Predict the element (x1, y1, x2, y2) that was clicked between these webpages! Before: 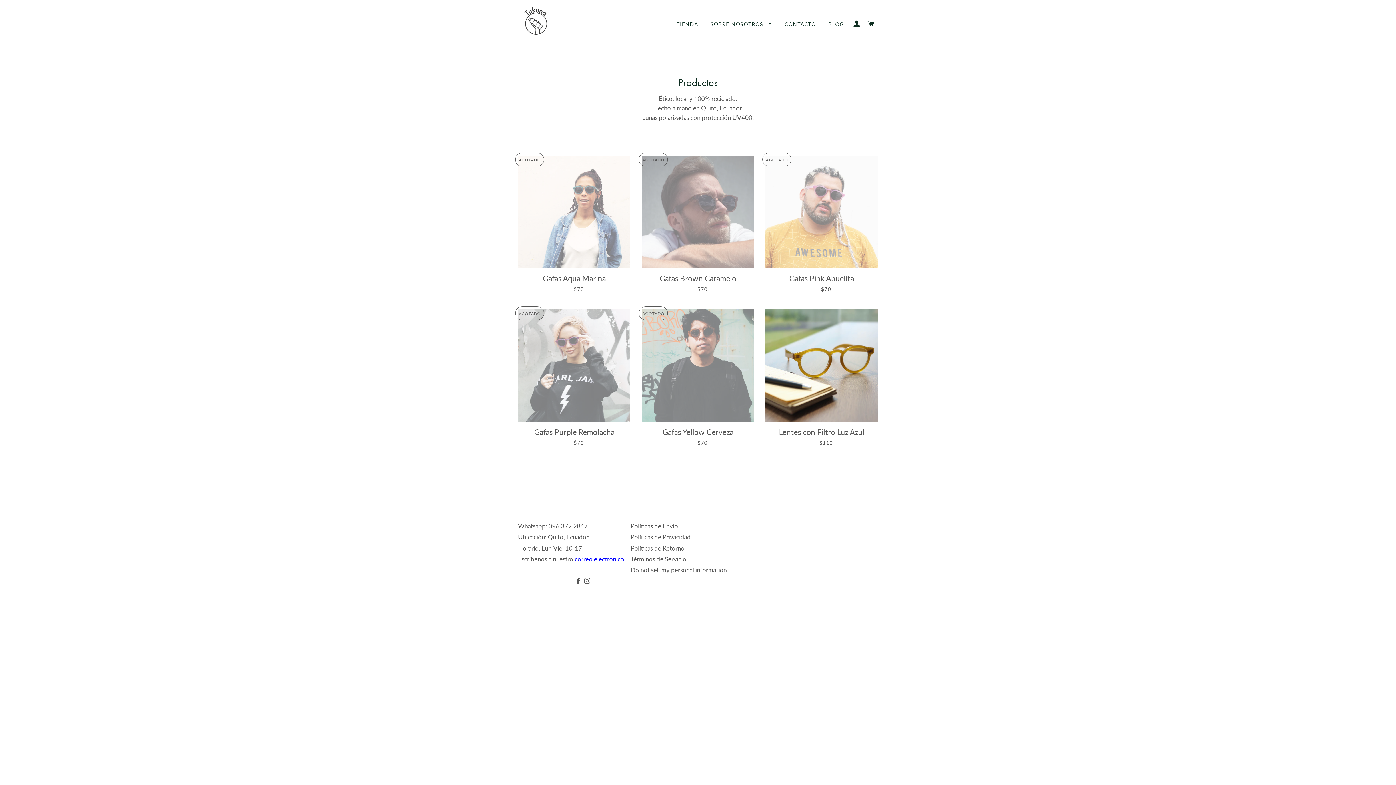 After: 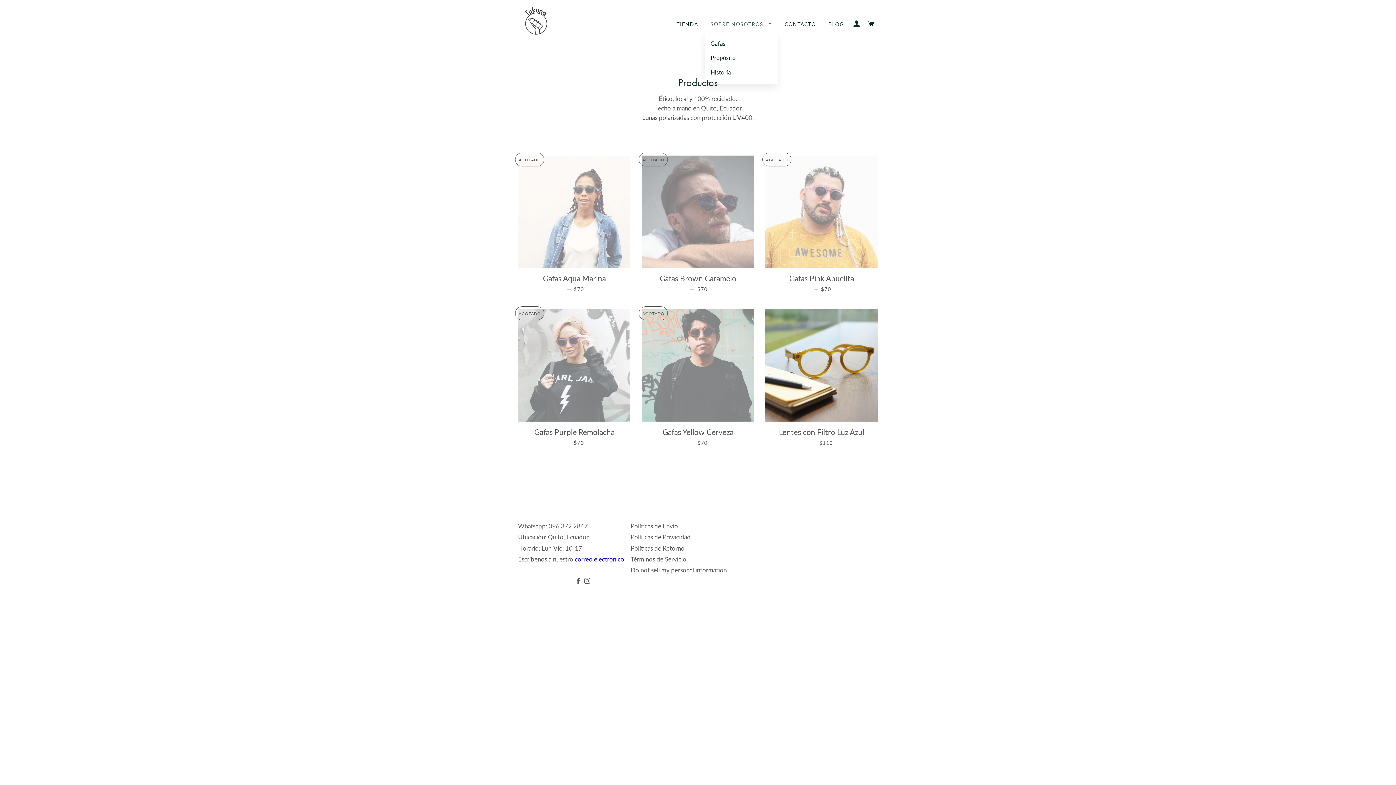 Action: label: SOBRE NOSOTROS  bbox: (705, 14, 777, 33)